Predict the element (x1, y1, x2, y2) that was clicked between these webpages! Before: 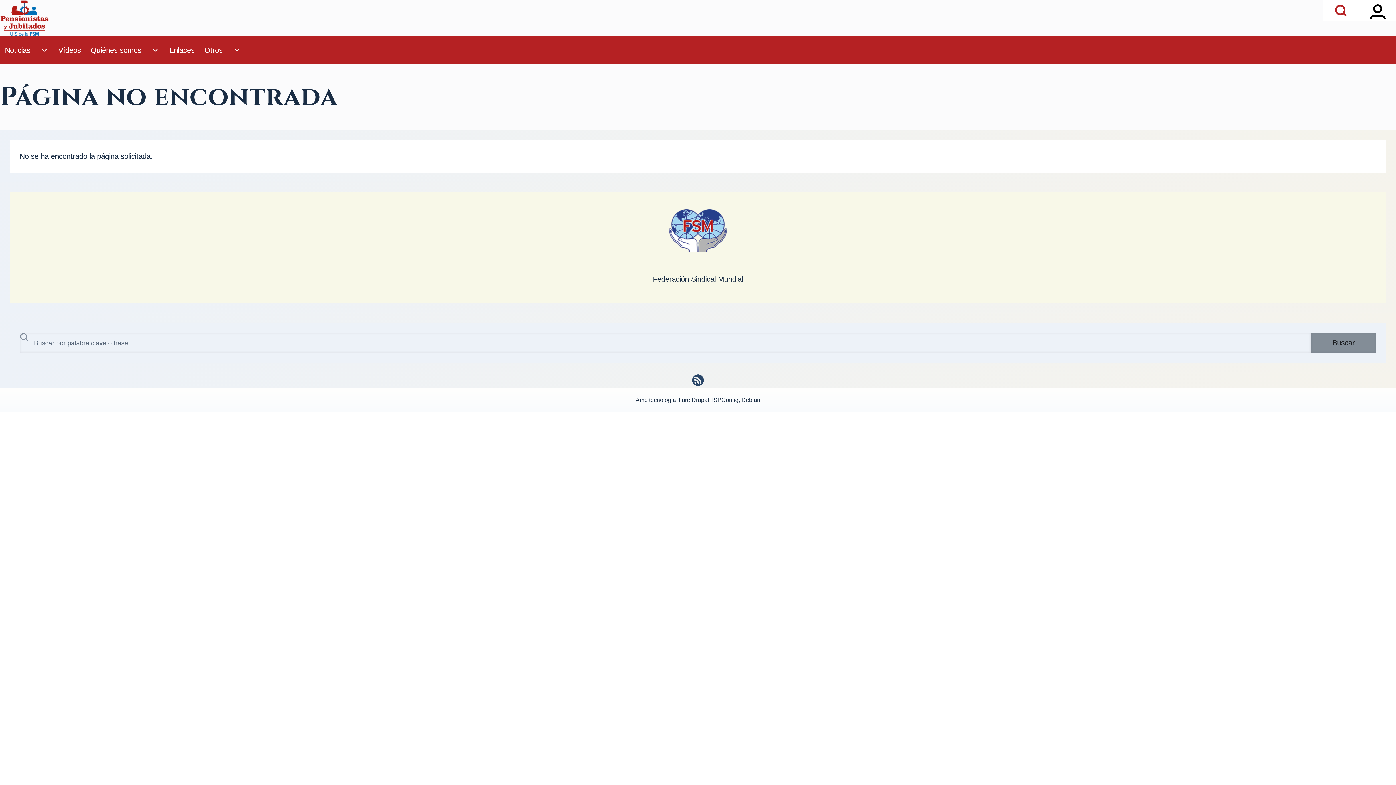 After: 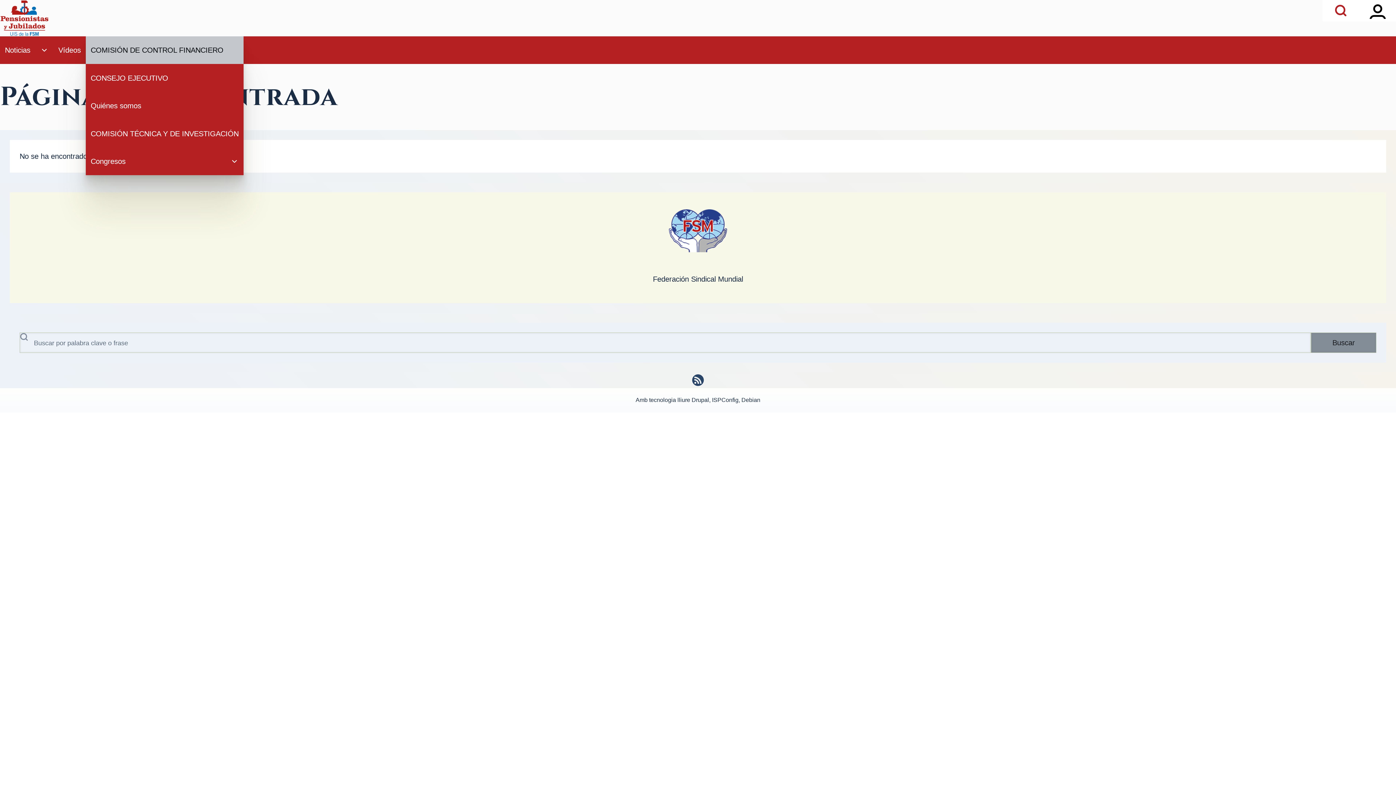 Action: label: Quiénes somos sub-navegación bbox: (146, 36, 164, 64)